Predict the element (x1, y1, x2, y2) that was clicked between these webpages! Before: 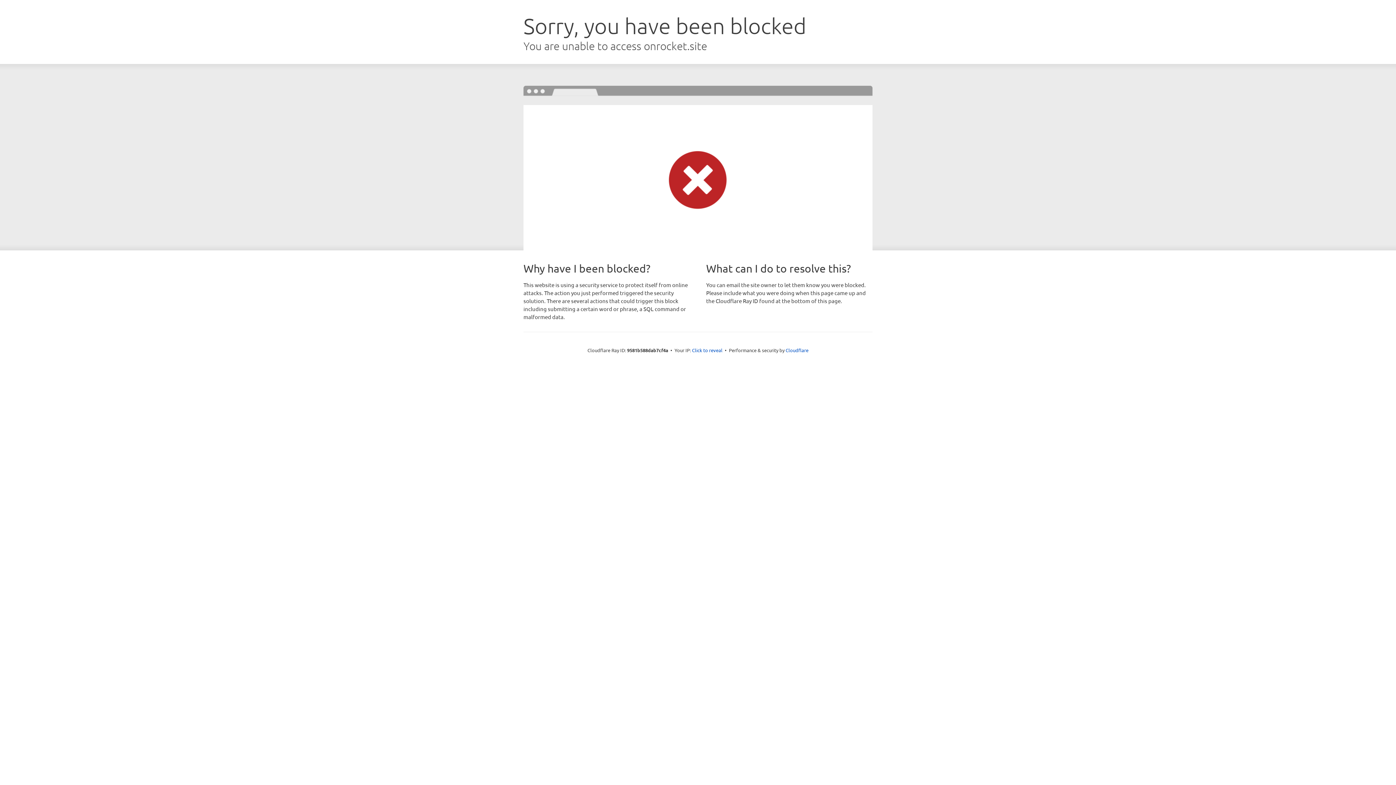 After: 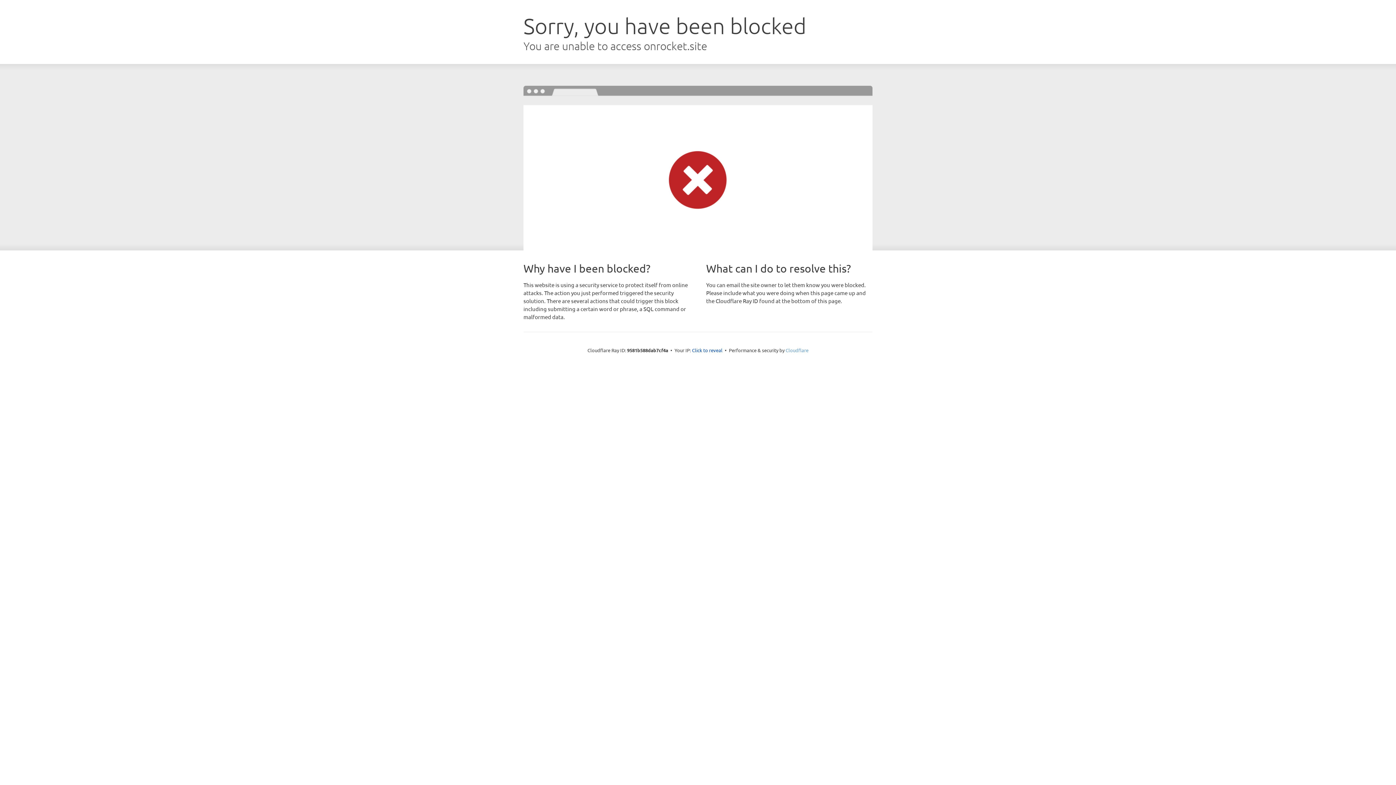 Action: label: Cloudflare bbox: (785, 347, 808, 353)